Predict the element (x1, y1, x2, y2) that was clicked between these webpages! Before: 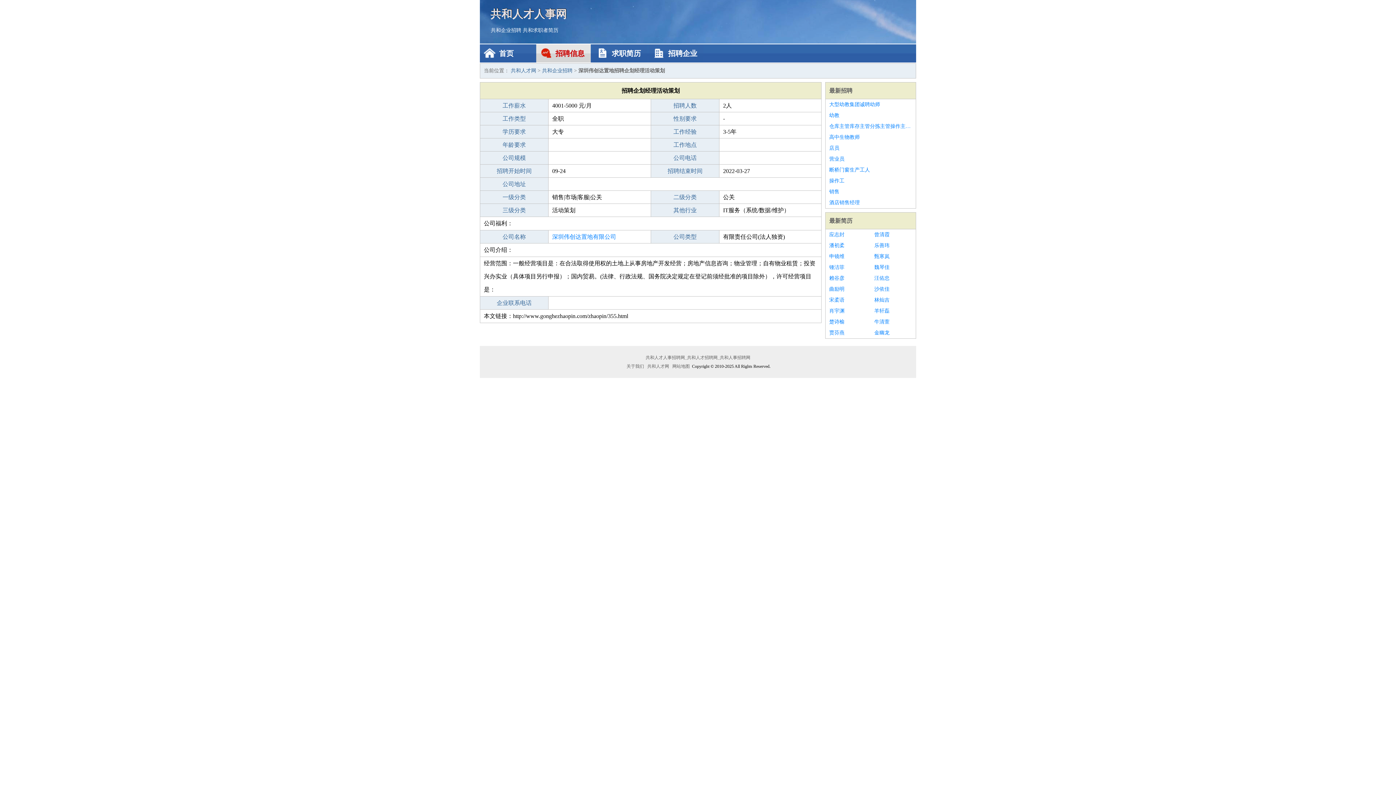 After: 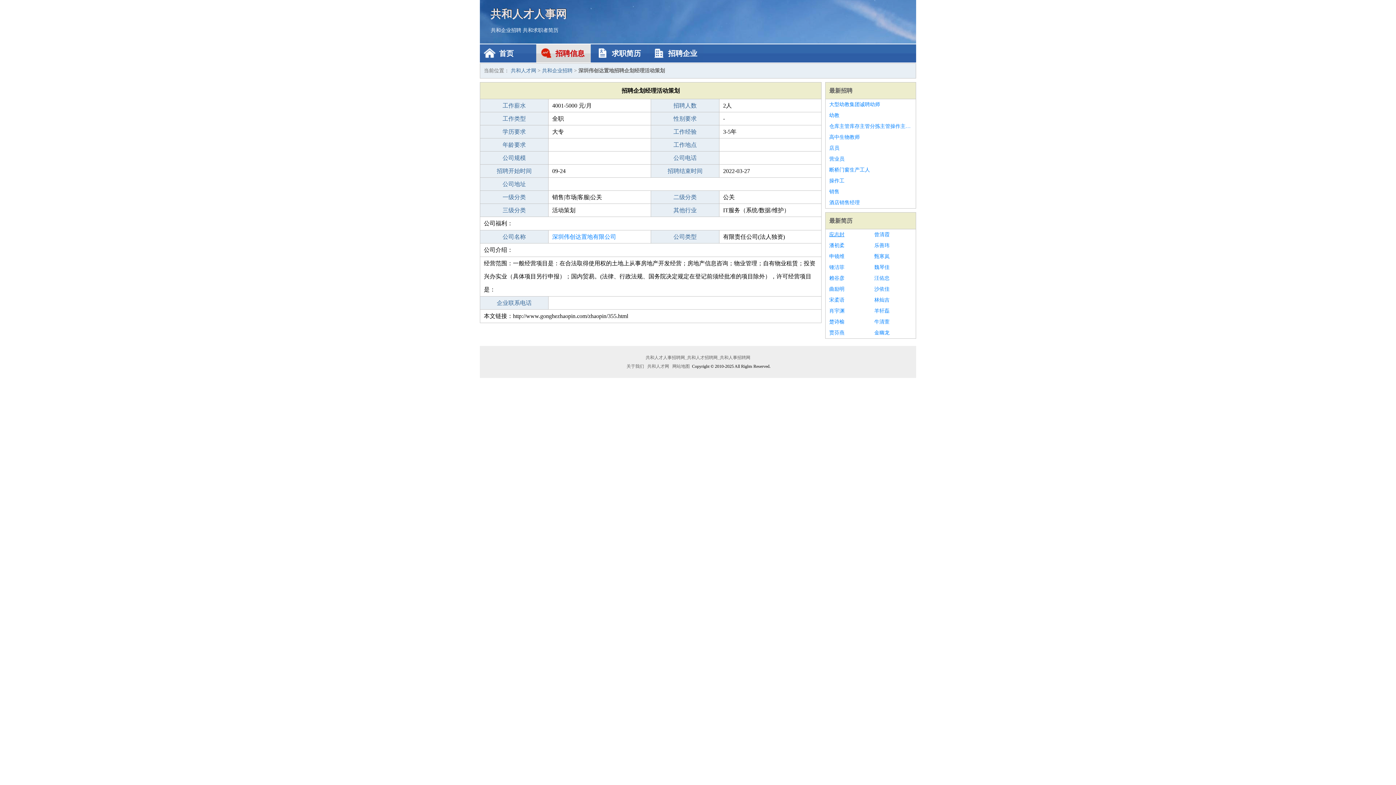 Action: bbox: (829, 229, 867, 240) label: 应志封